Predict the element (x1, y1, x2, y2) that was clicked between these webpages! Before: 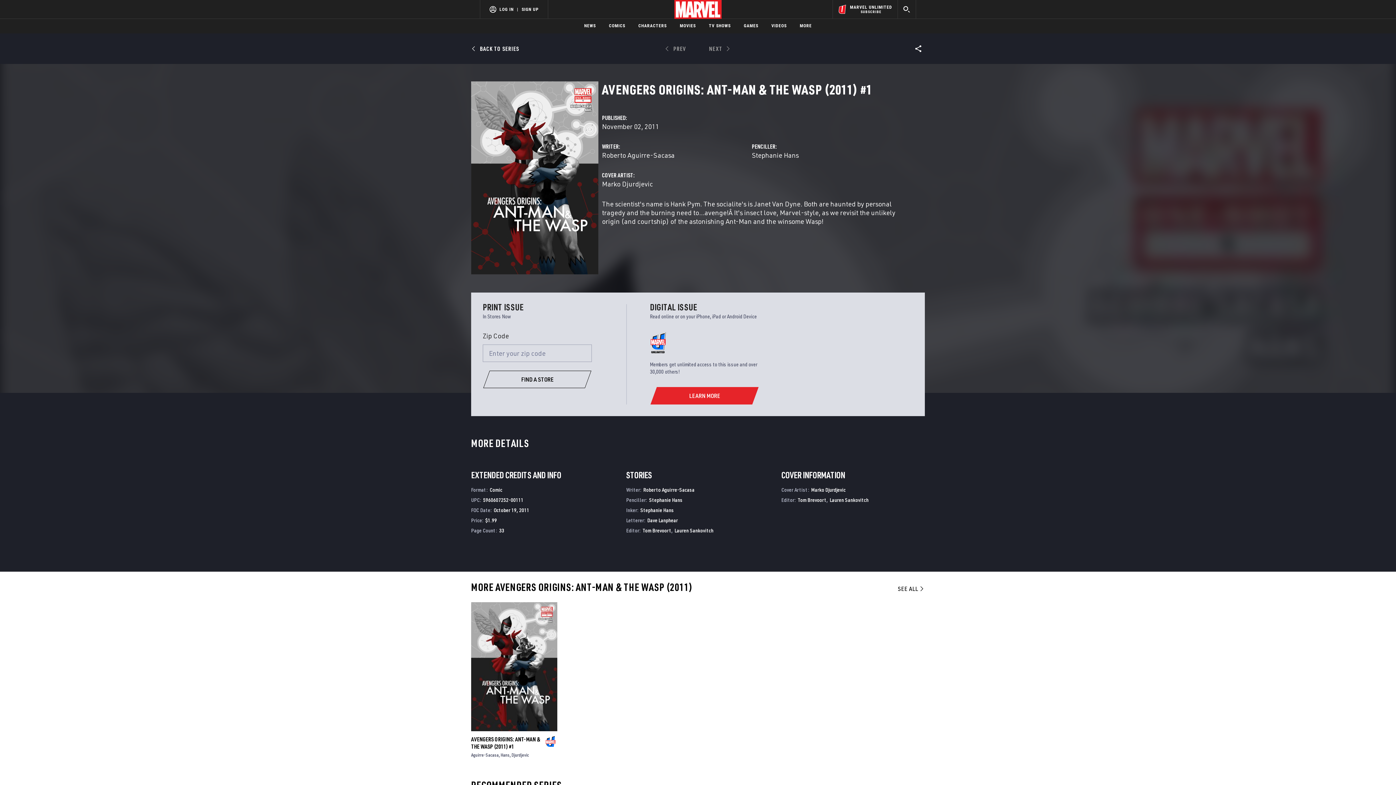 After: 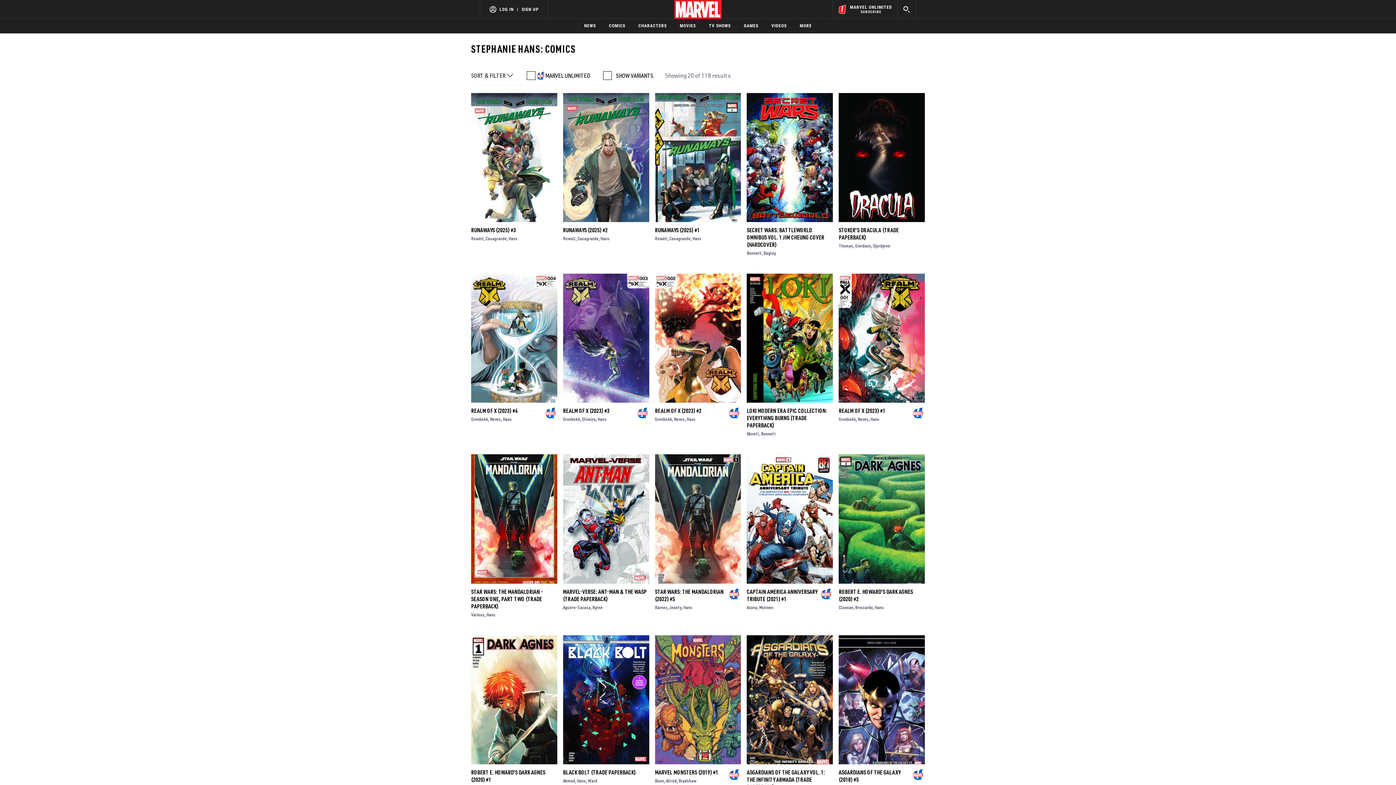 Action: label: Hans bbox: (500, 778, 511, 783)